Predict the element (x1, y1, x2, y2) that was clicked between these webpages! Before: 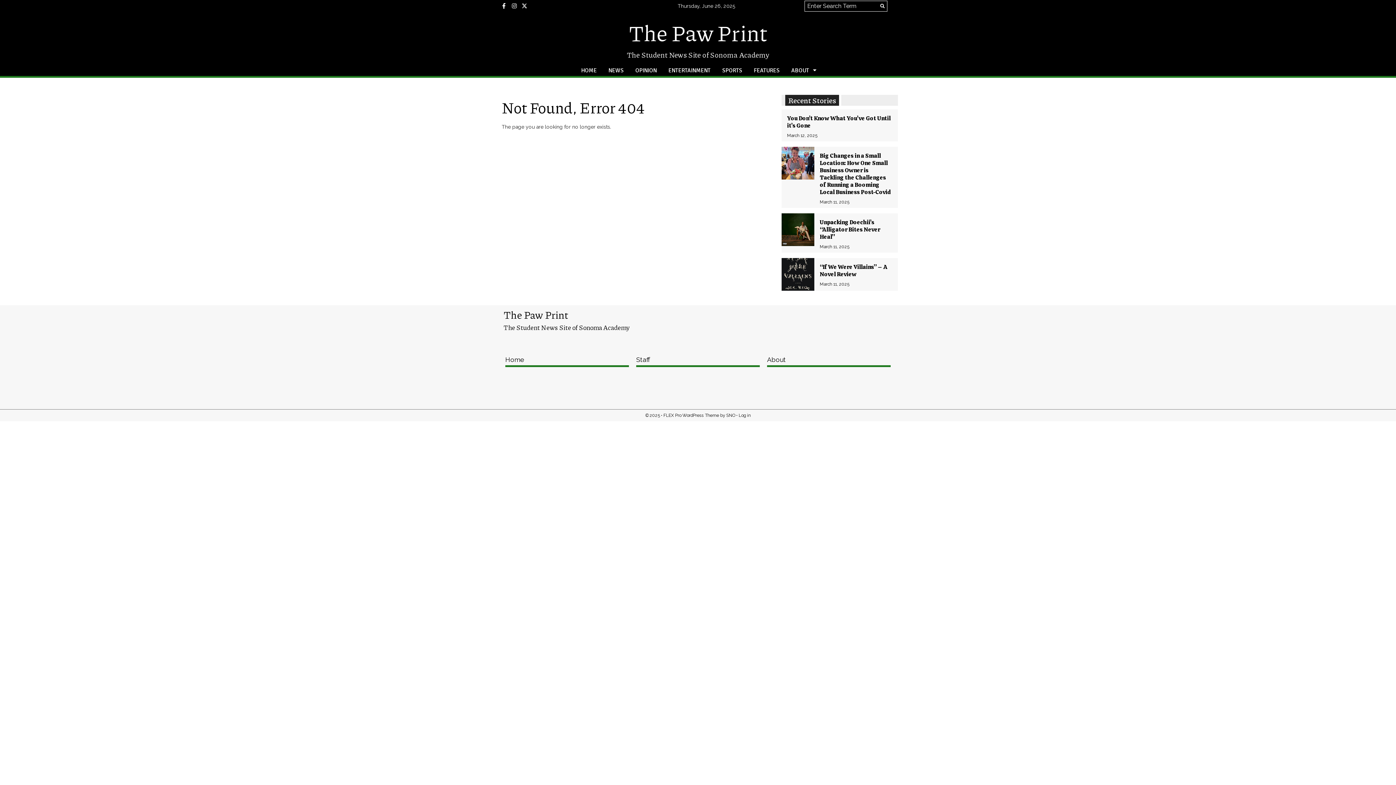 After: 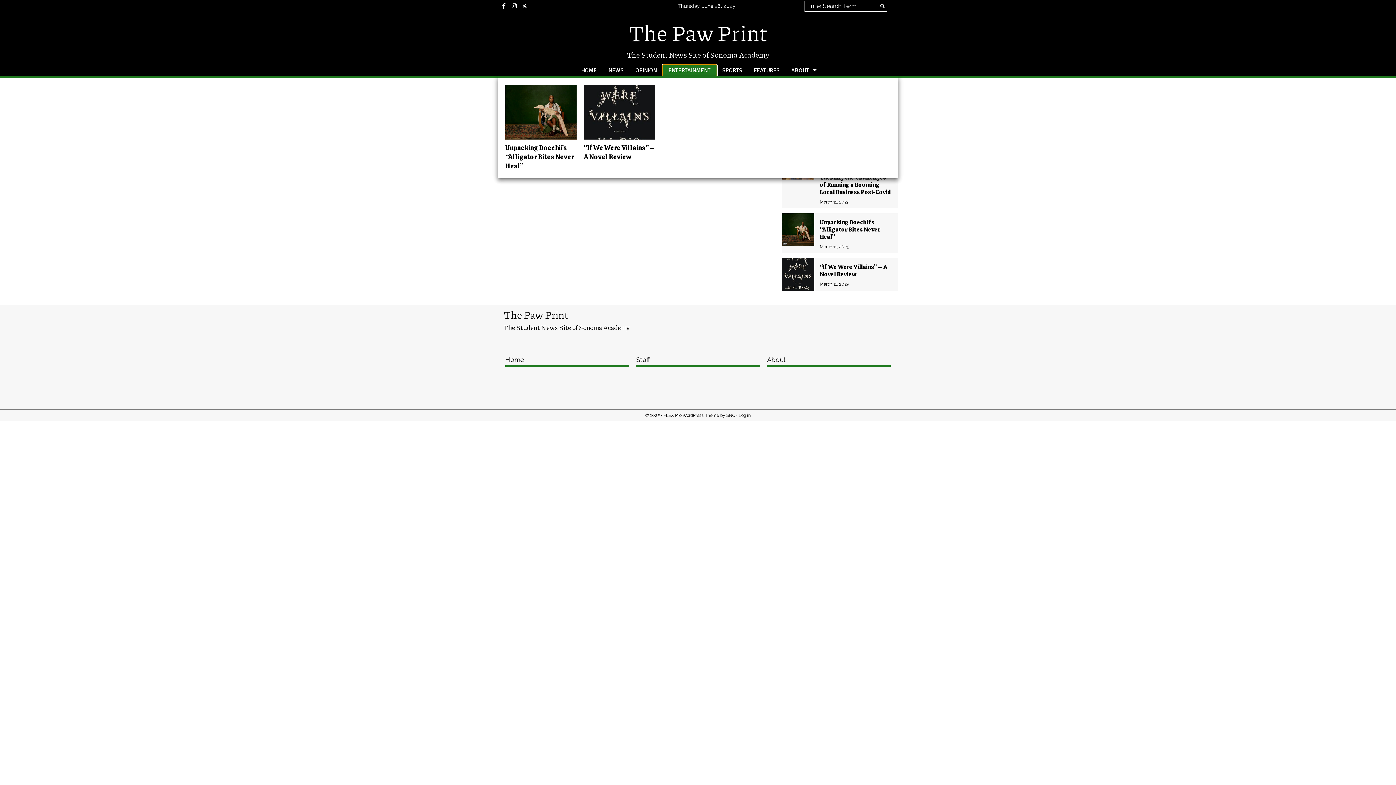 Action: label: ENTERTAINMENT bbox: (662, 65, 716, 76)